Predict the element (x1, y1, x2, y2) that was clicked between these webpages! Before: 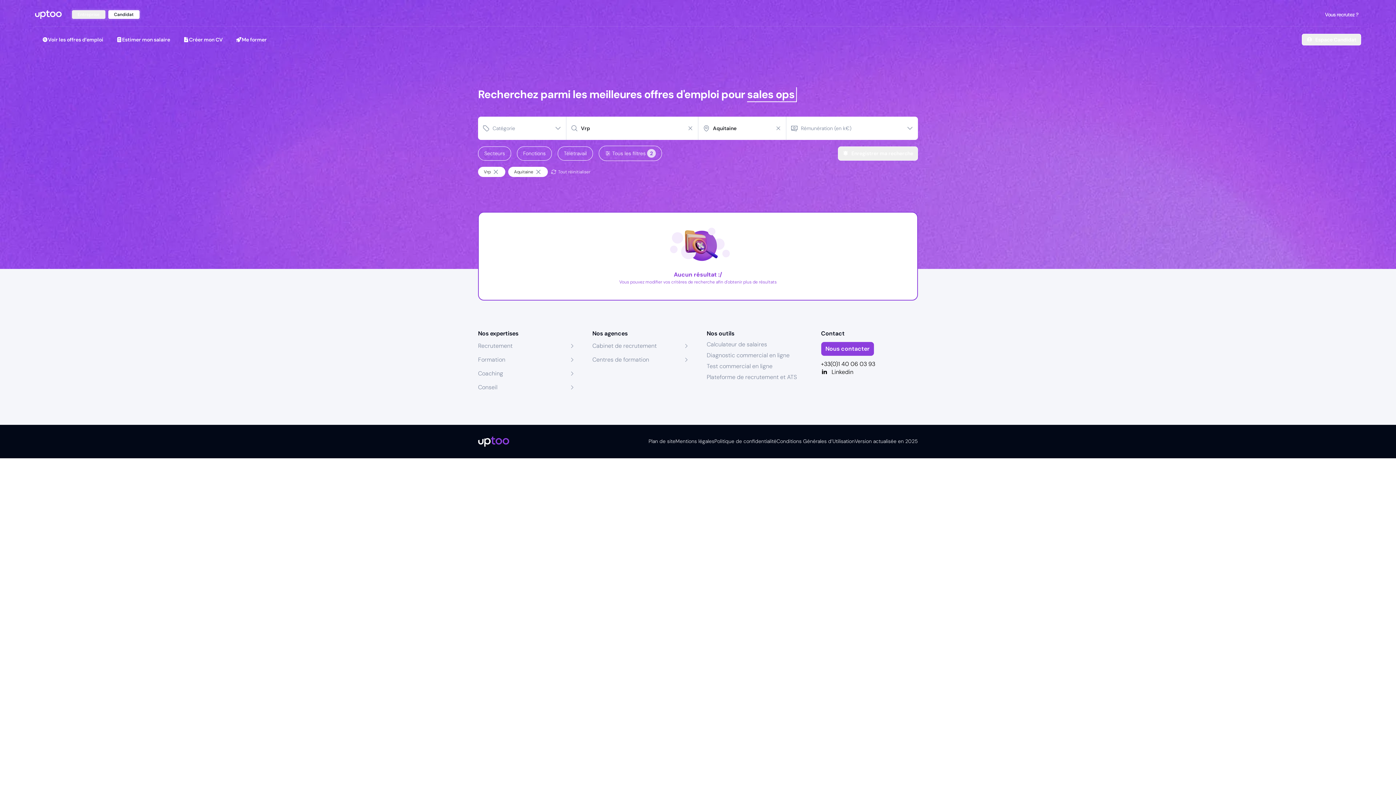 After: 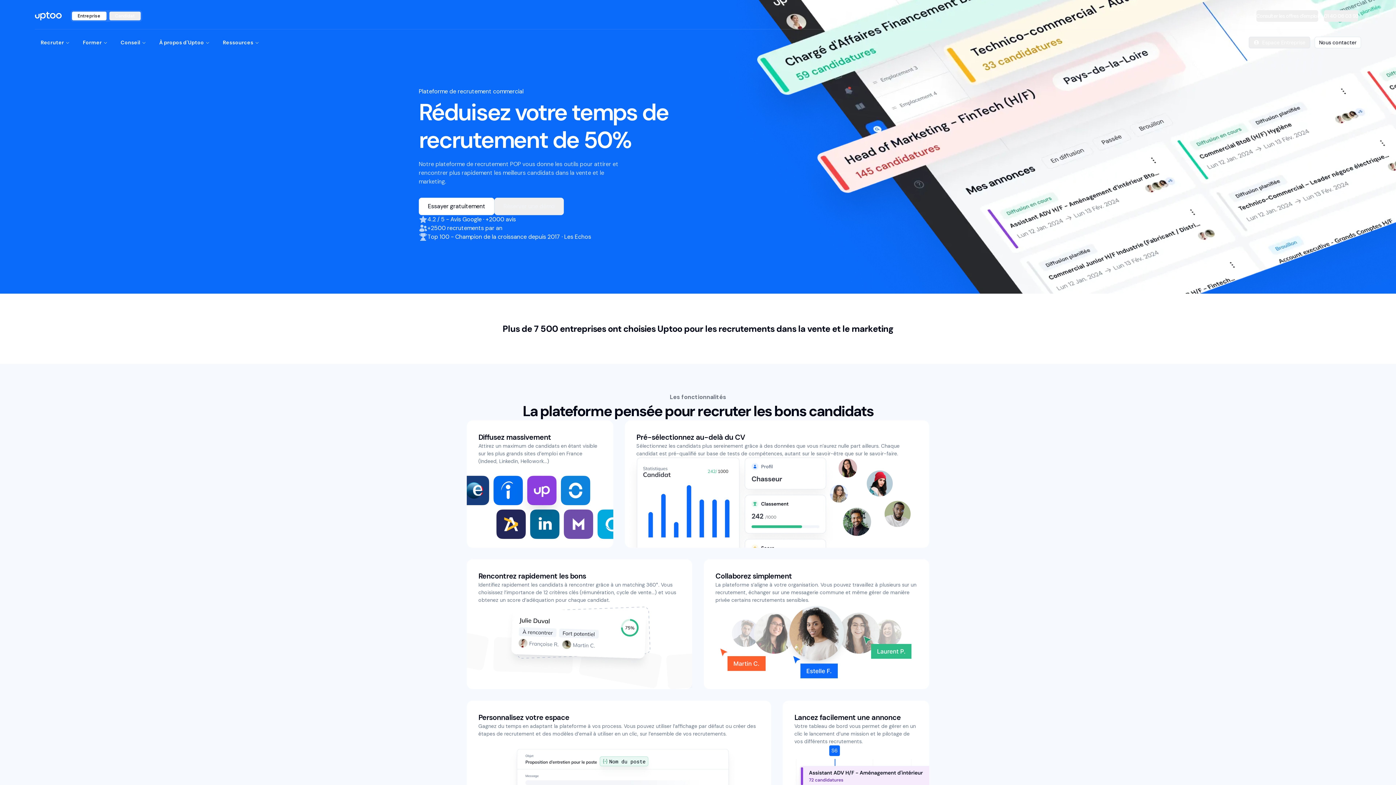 Action: bbox: (706, 373, 797, 380) label: Plateforme de recrutement et ATS